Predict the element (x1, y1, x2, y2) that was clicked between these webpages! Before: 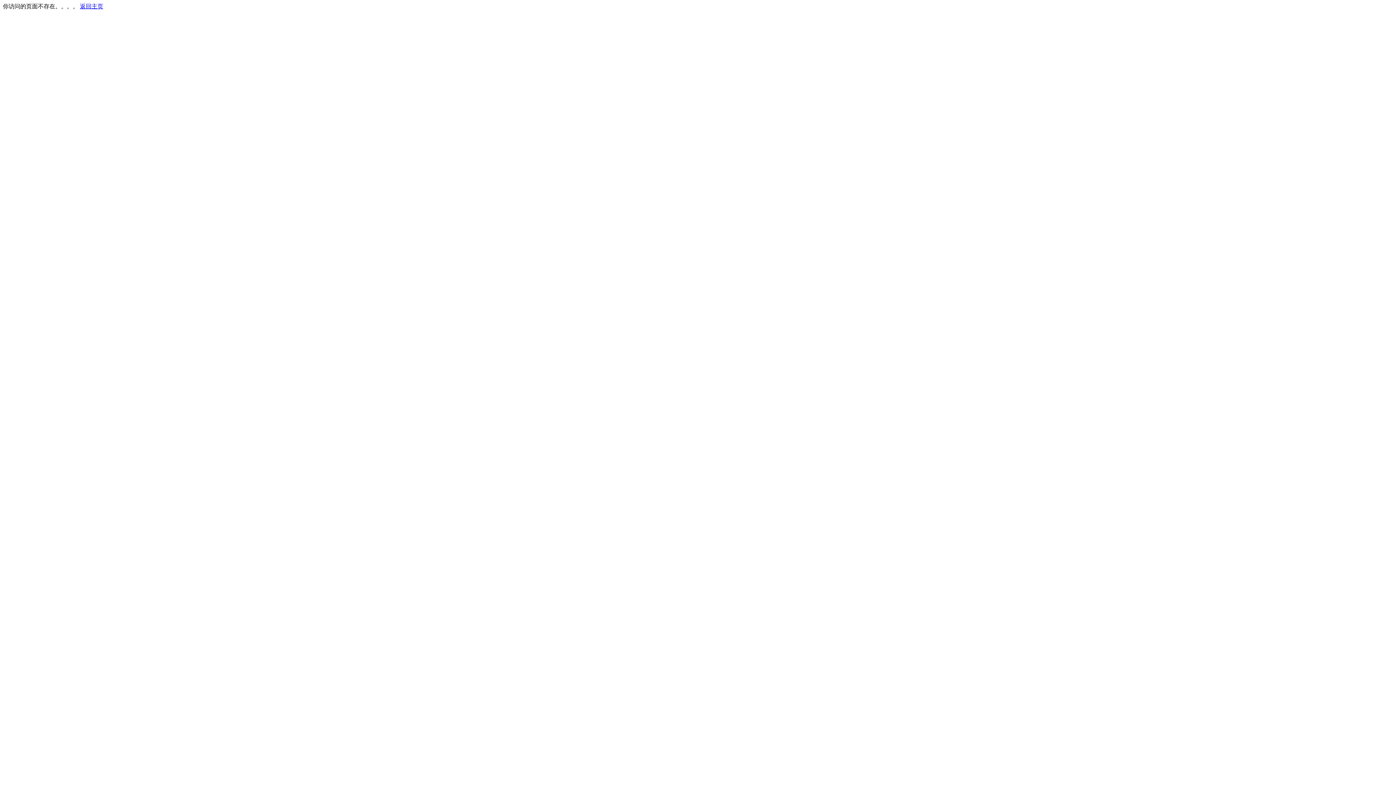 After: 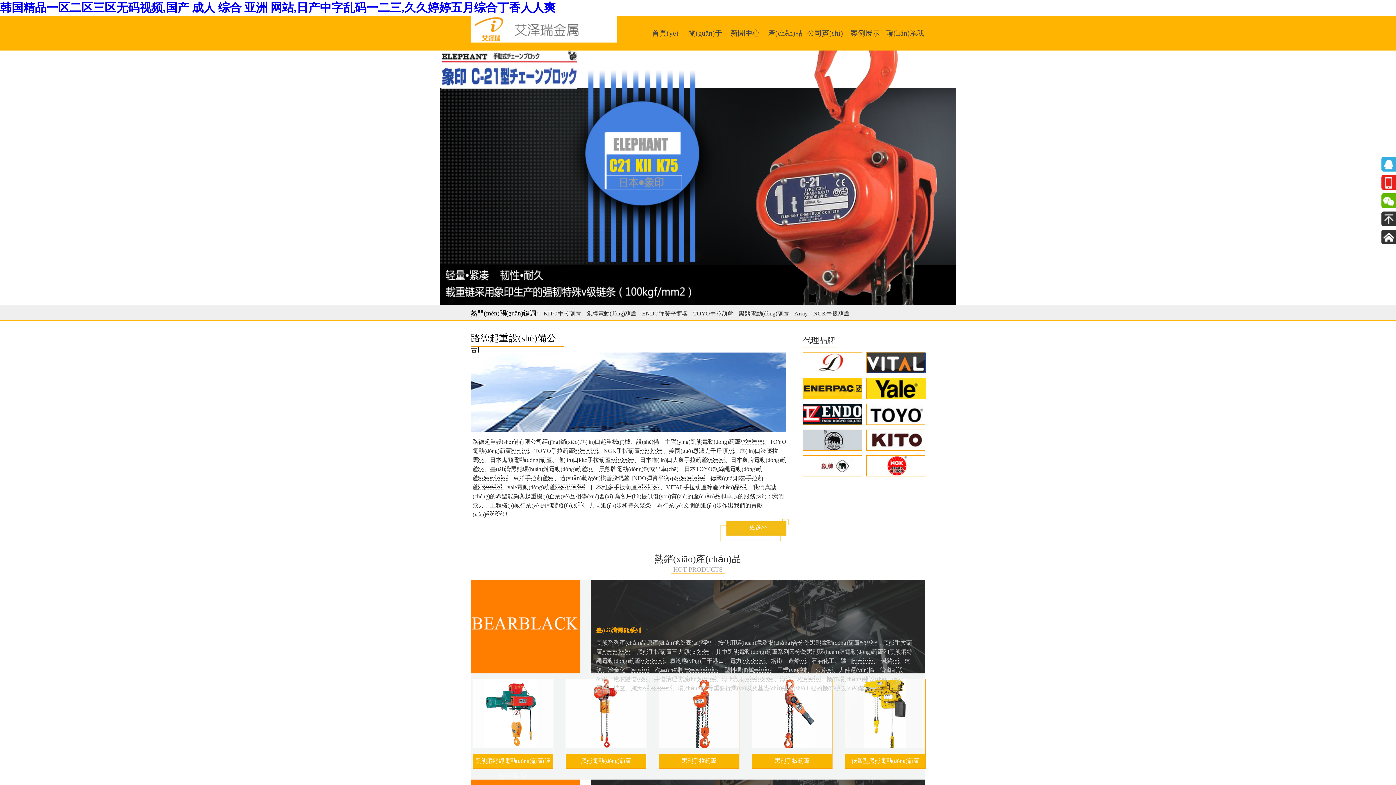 Action: bbox: (80, 3, 103, 9) label: 返回主页